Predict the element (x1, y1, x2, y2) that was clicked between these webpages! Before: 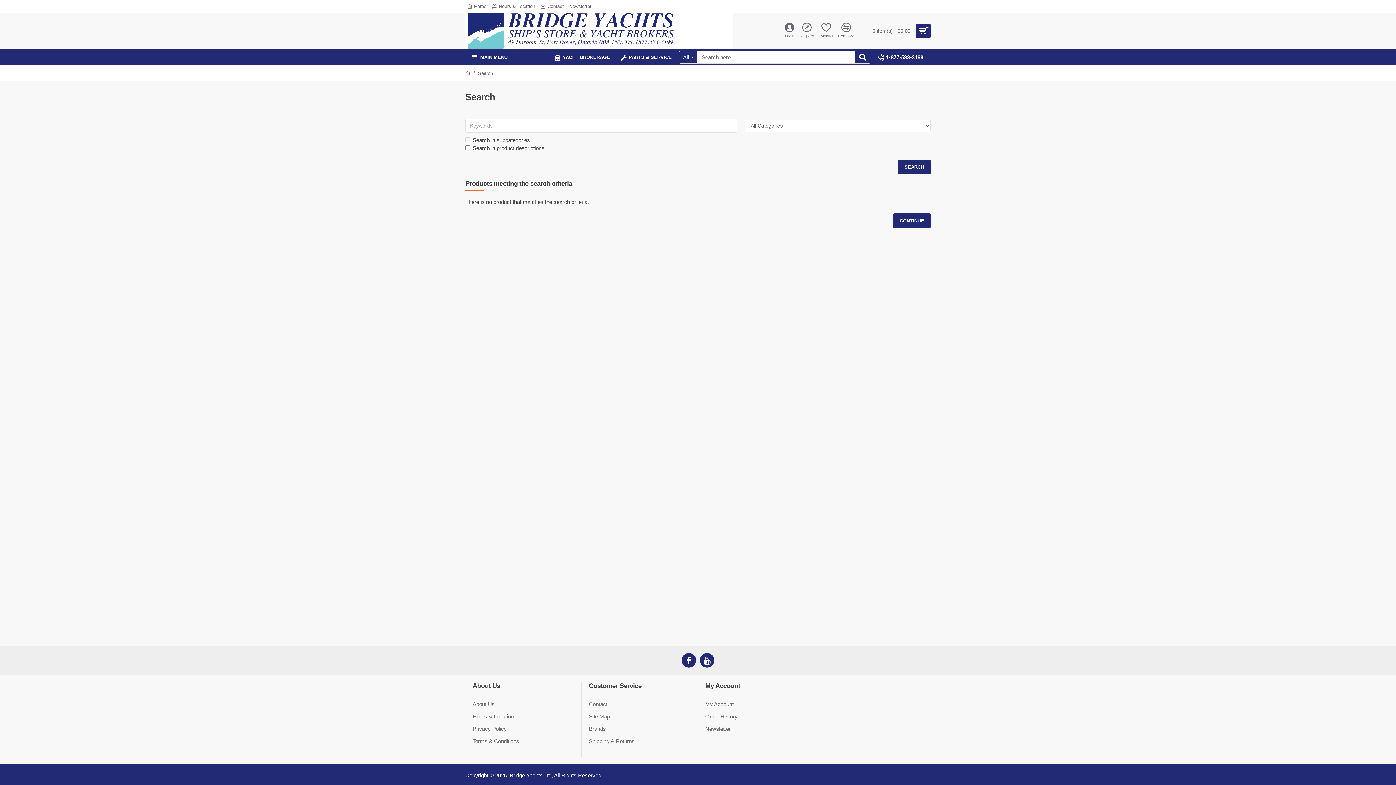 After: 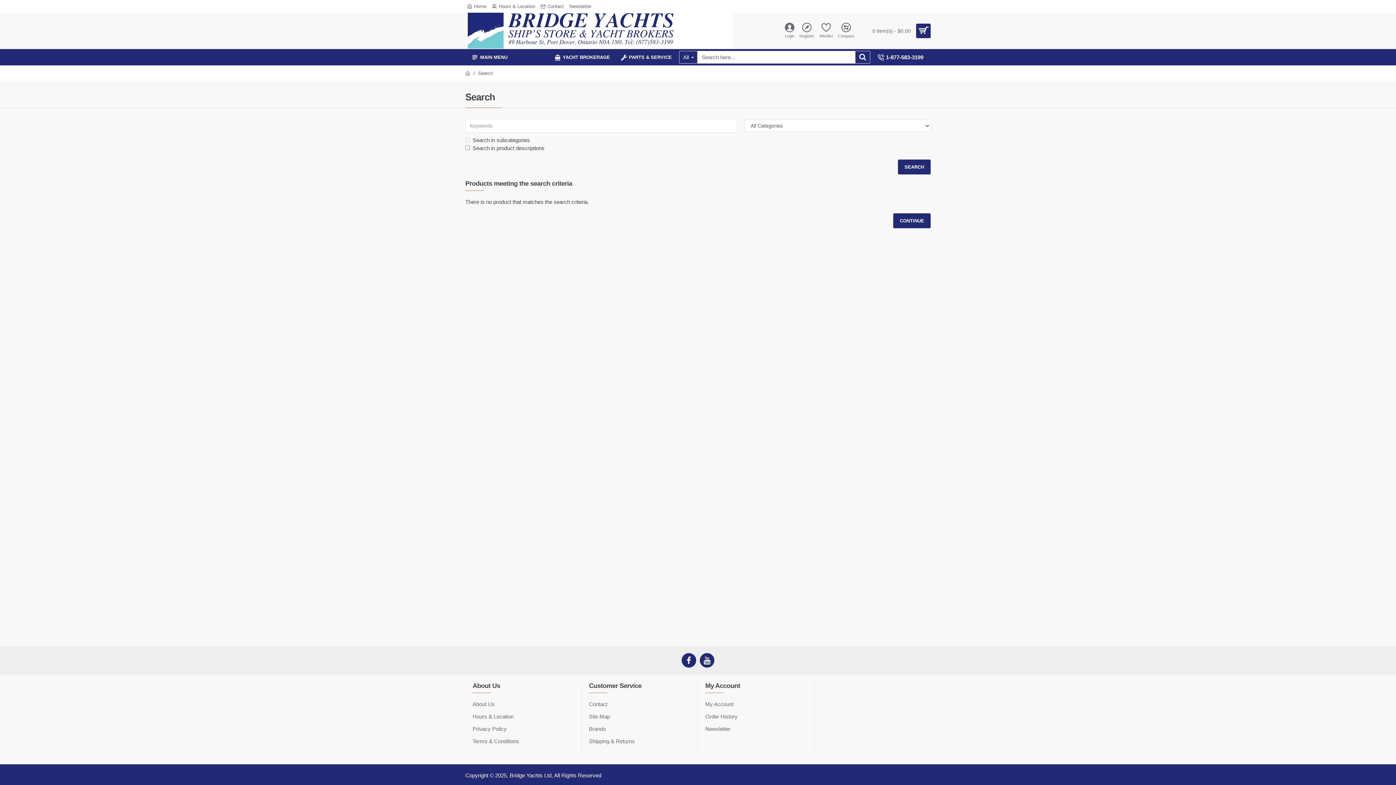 Action: bbox: (898, 159, 930, 174) label: SEARCH